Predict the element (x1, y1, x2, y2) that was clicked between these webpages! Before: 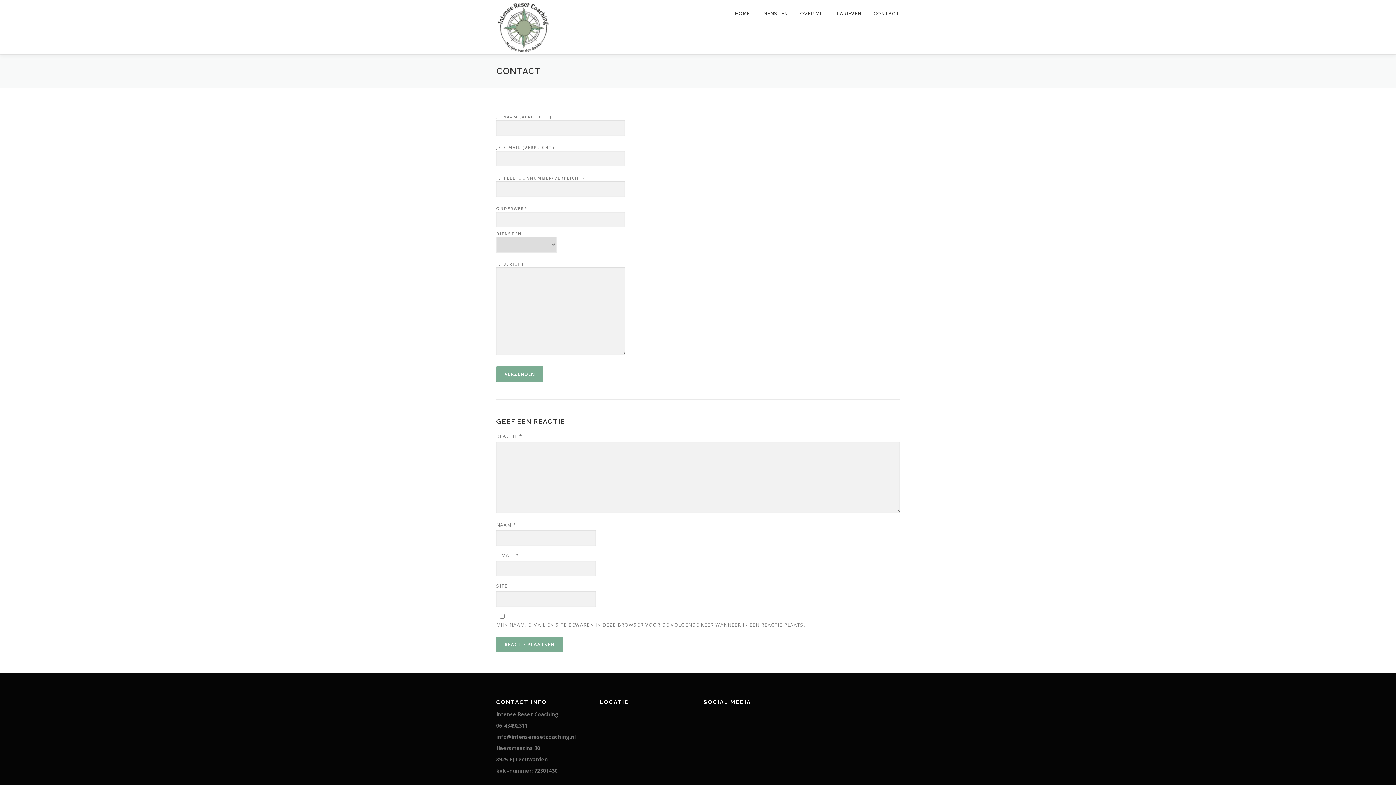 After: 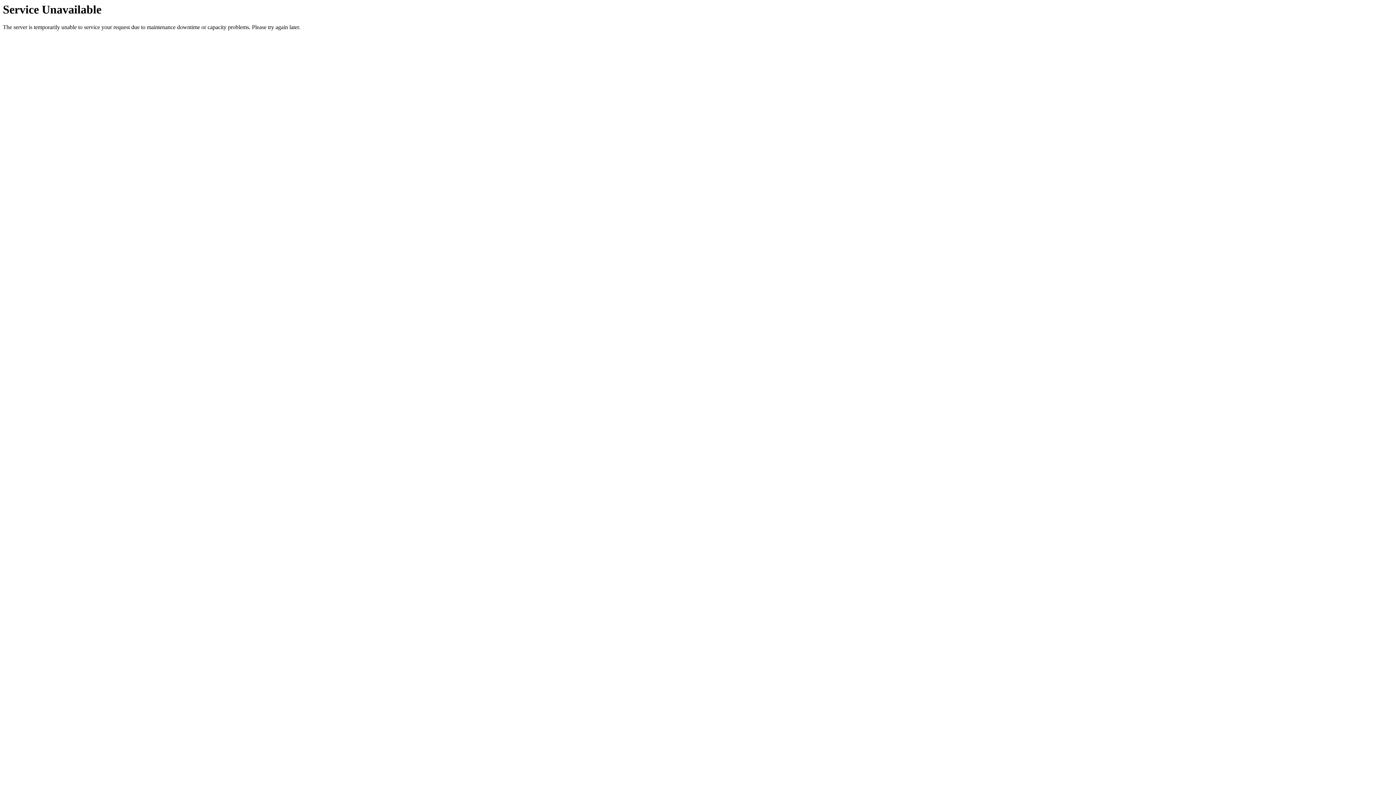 Action: bbox: (496, 767, 557, 774) label: kvk -nummer: 72301430